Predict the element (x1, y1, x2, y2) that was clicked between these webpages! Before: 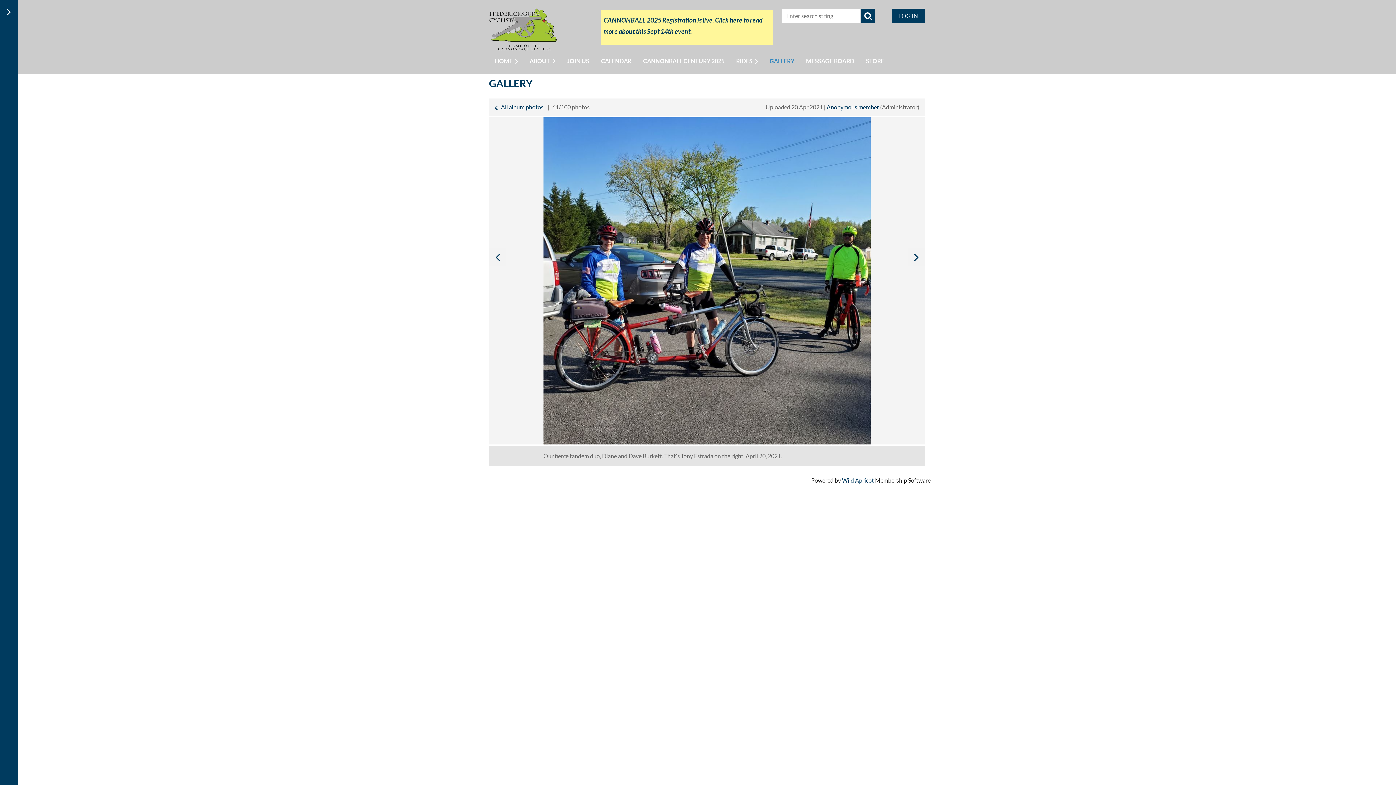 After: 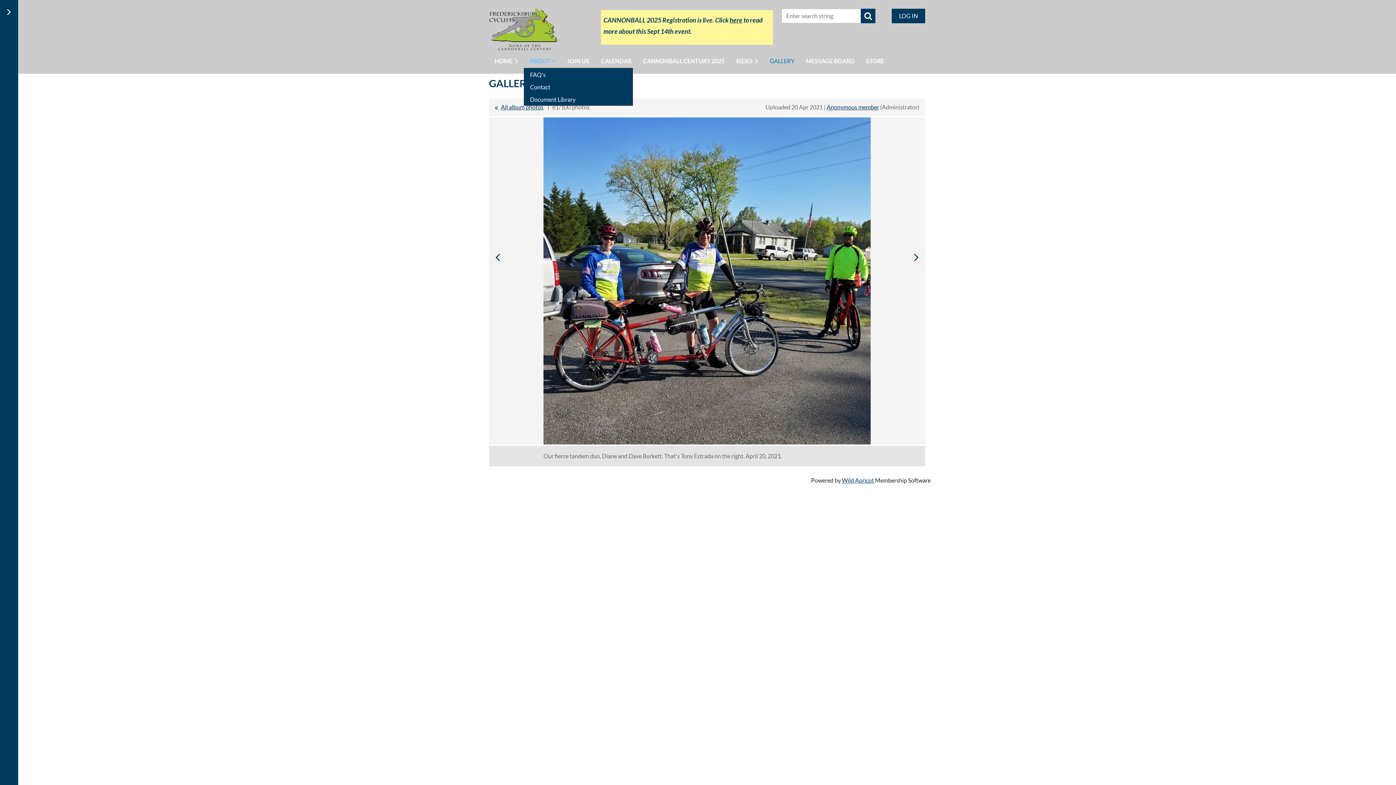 Action: bbox: (524, 53, 561, 68) label: ABOUT